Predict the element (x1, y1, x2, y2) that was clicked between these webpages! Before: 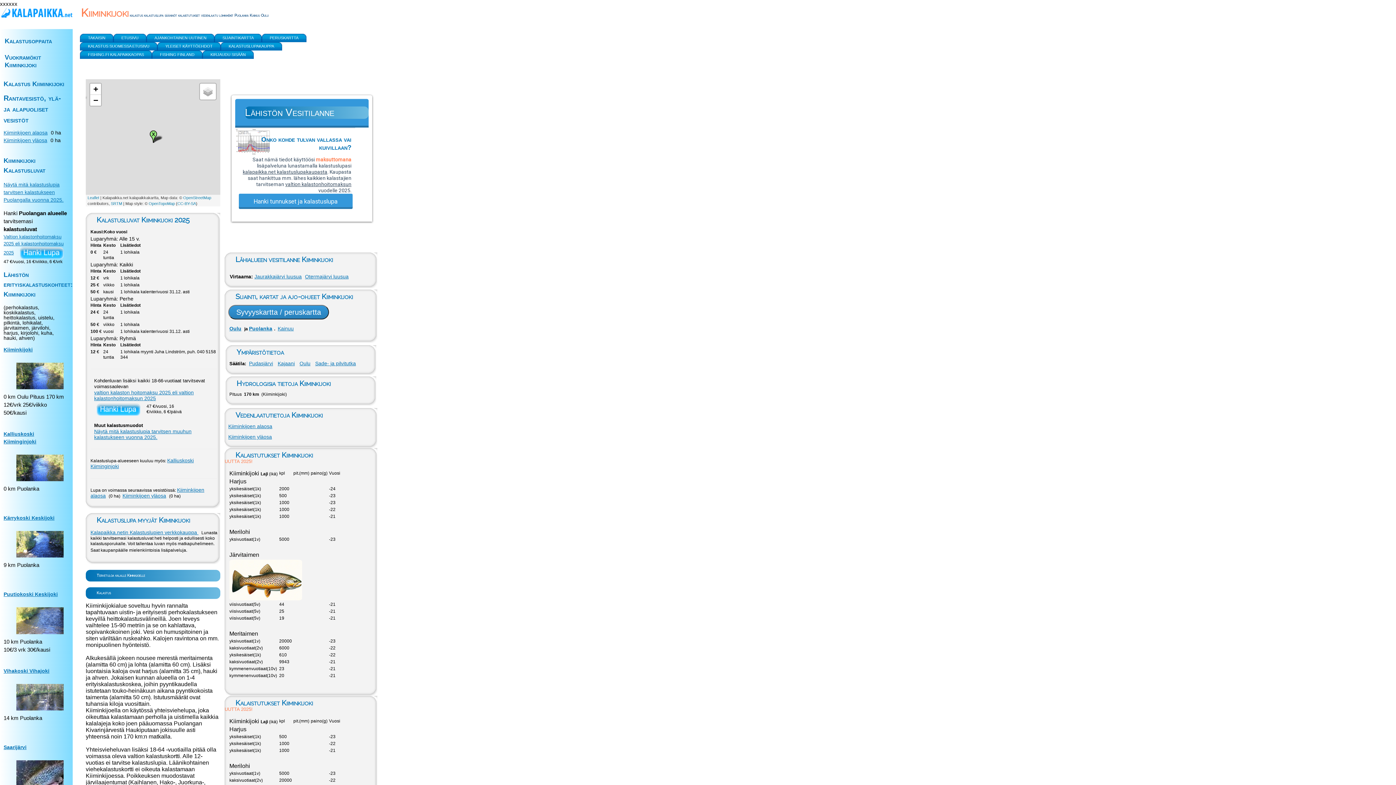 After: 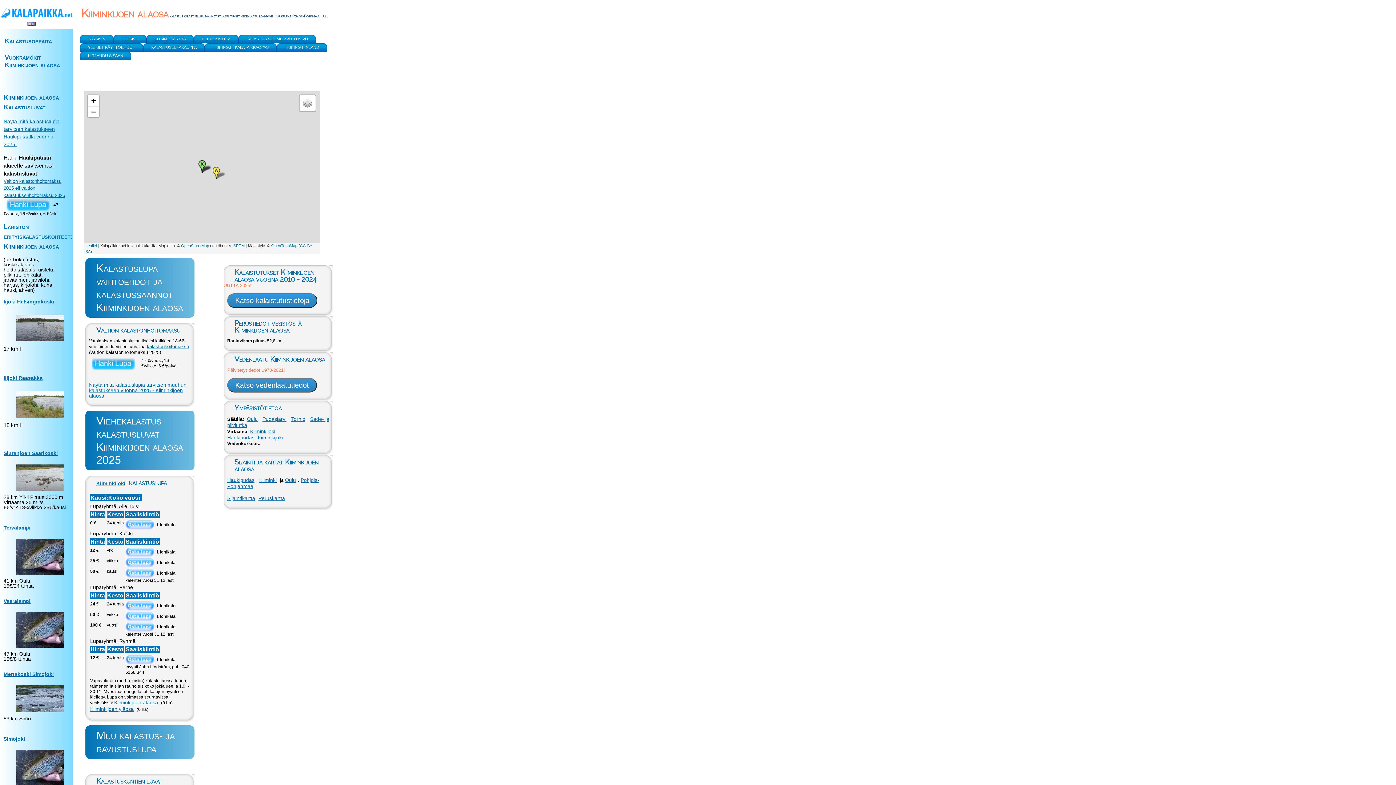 Action: label: Kiiminkijoen alaosa bbox: (3, 129, 49, 135)